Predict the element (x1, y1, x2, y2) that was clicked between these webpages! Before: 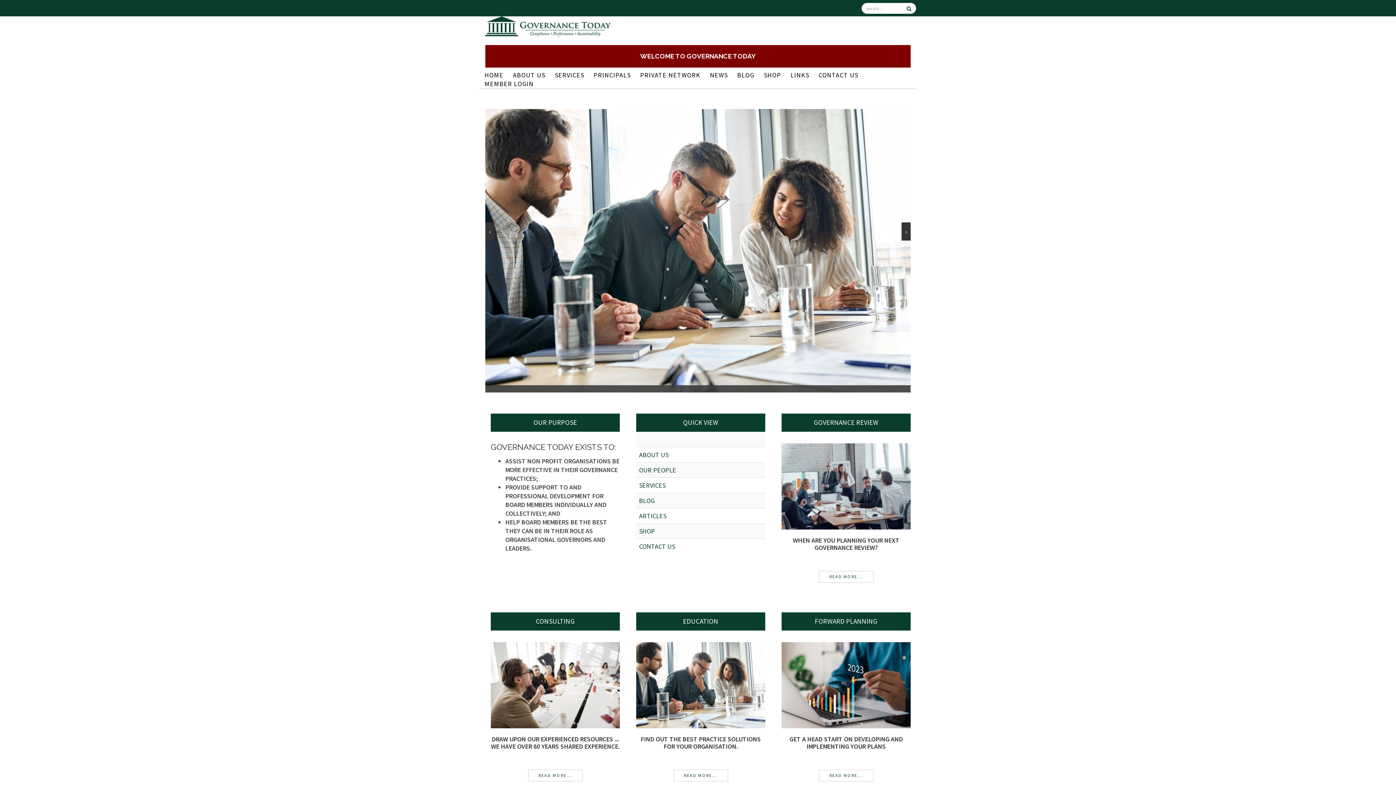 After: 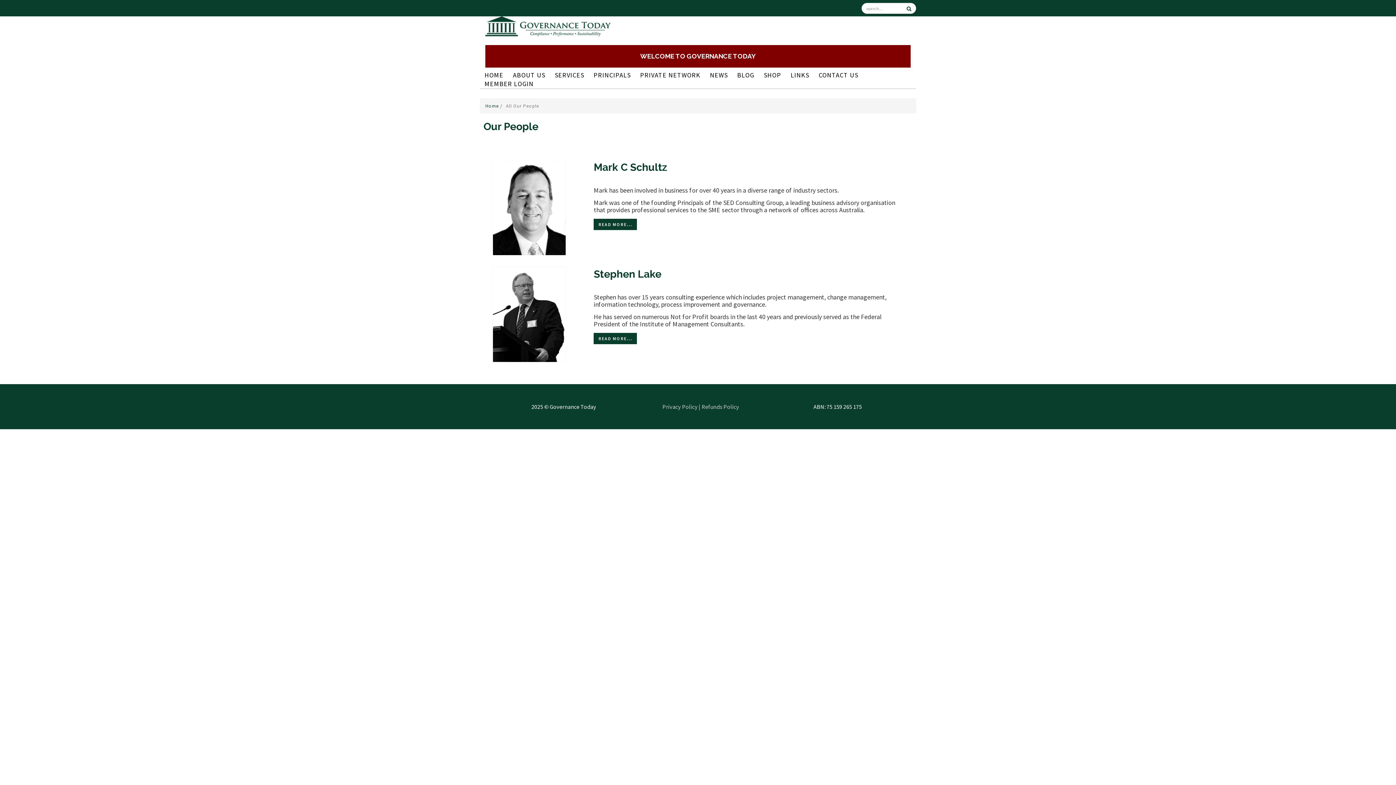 Action: bbox: (490, 680, 620, 688)